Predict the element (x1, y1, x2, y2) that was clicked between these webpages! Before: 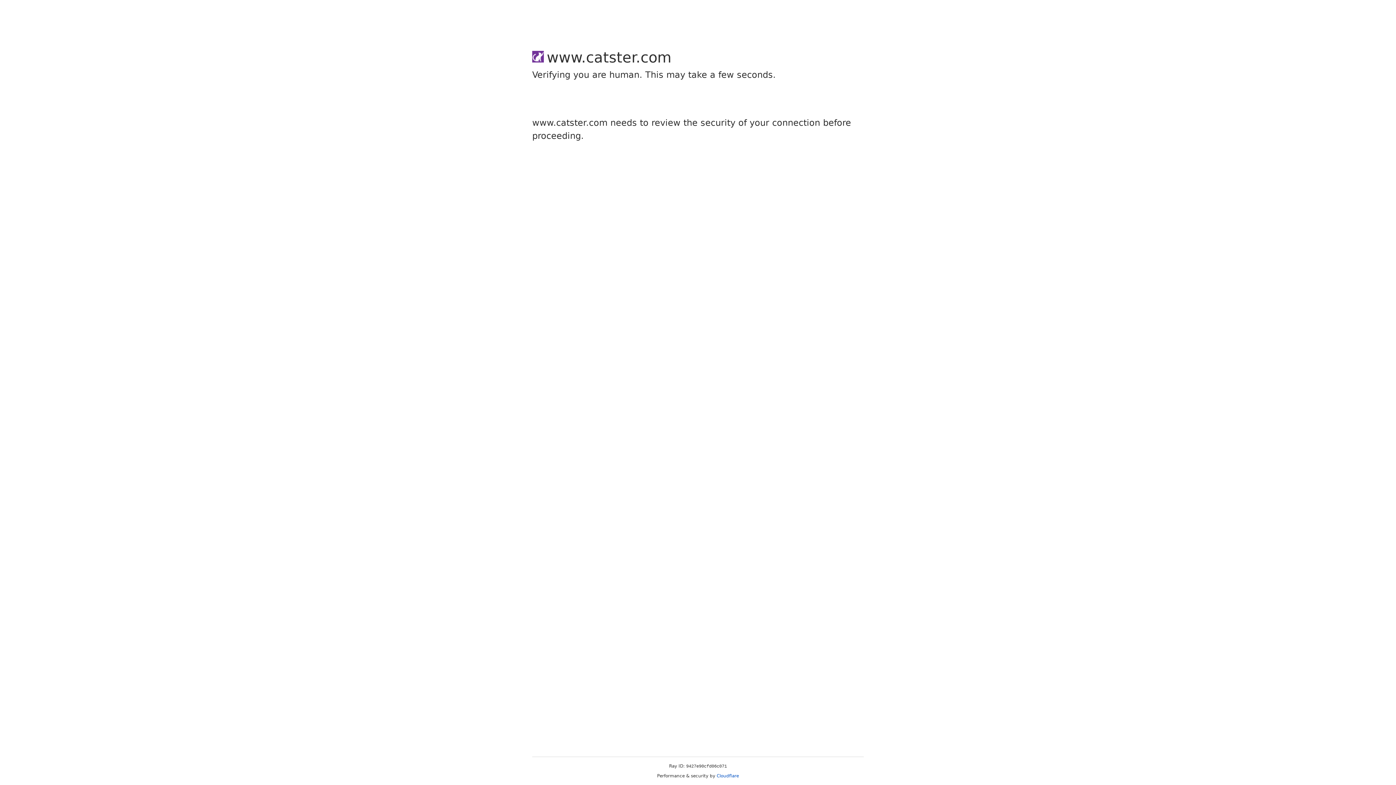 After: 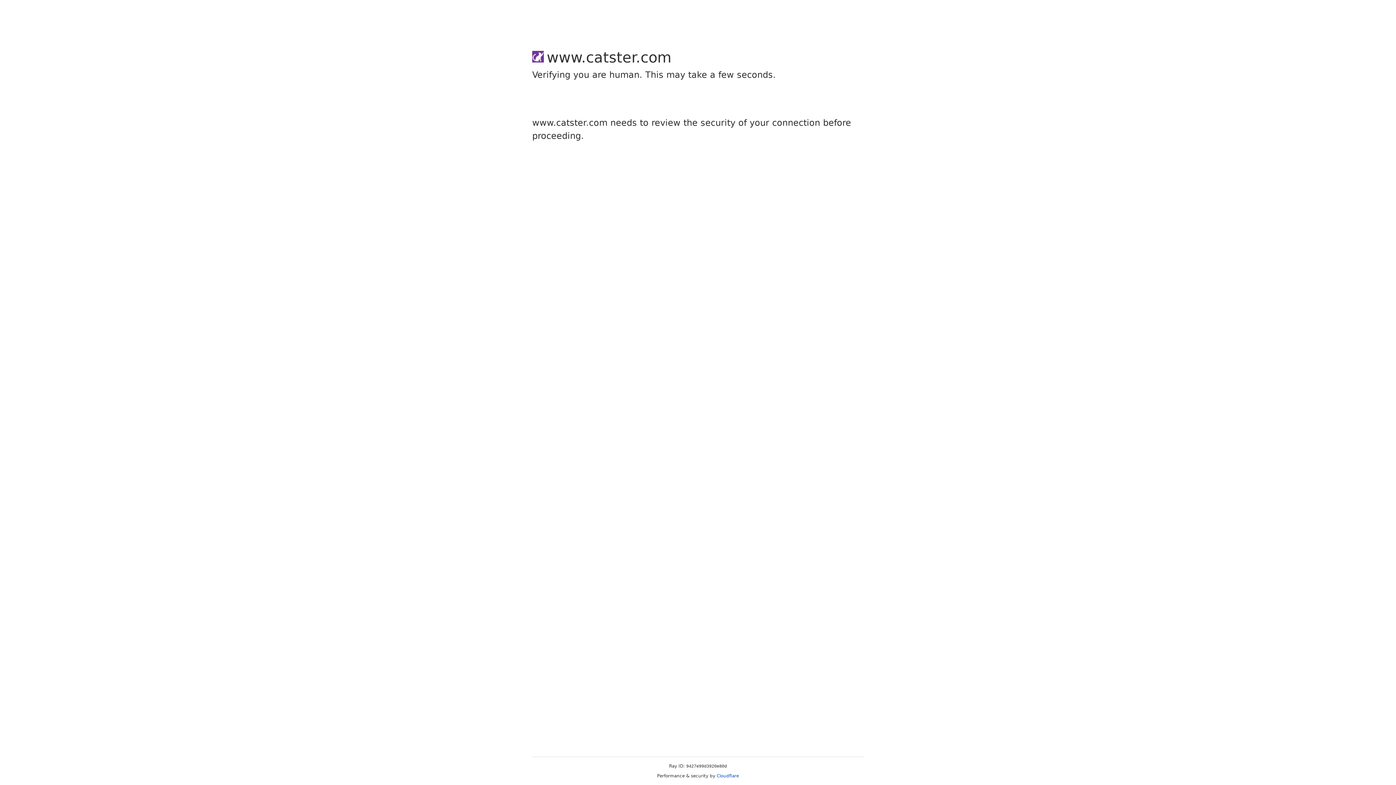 Action: bbox: (716, 773, 739, 778) label: Cloudflare